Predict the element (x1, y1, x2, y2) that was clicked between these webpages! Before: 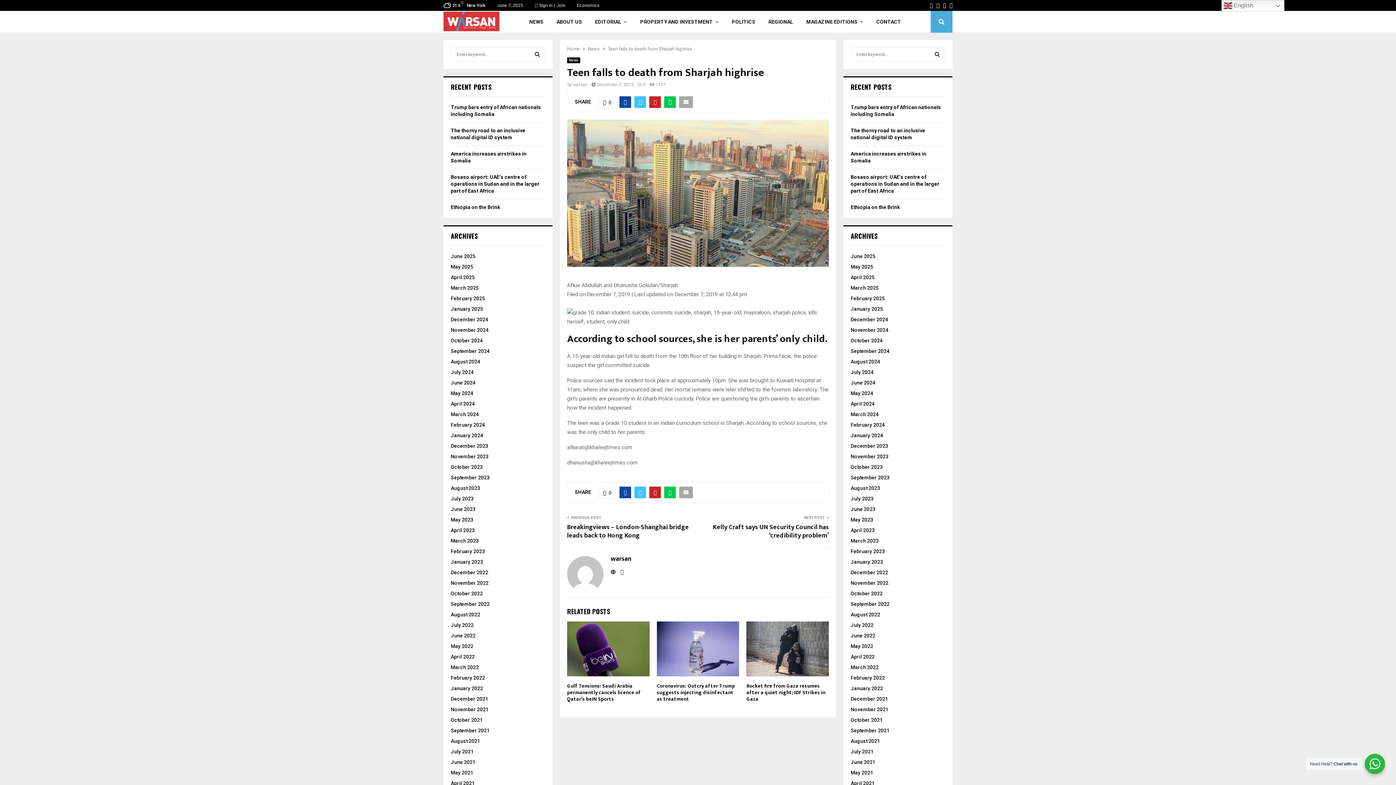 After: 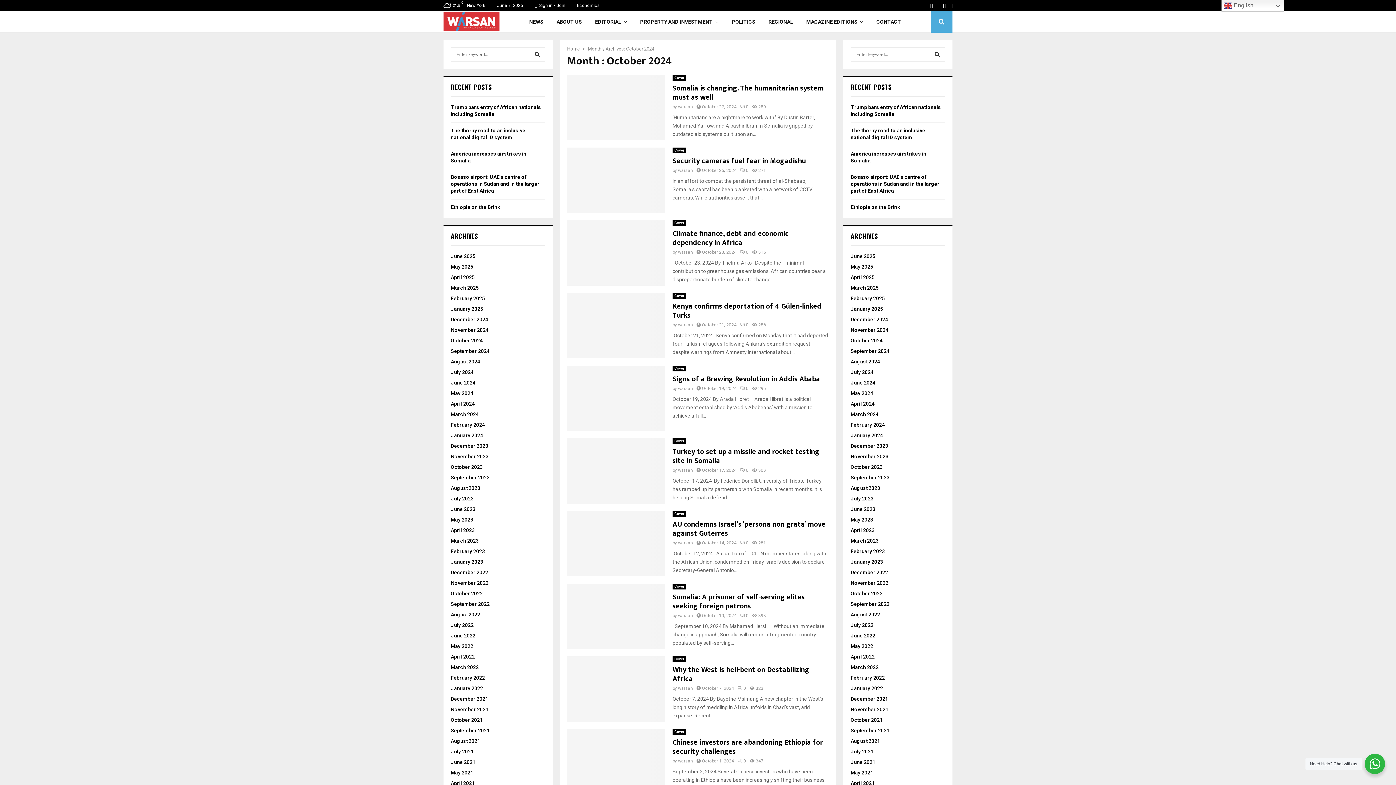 Action: label: October 2024 bbox: (850, 337, 882, 343)